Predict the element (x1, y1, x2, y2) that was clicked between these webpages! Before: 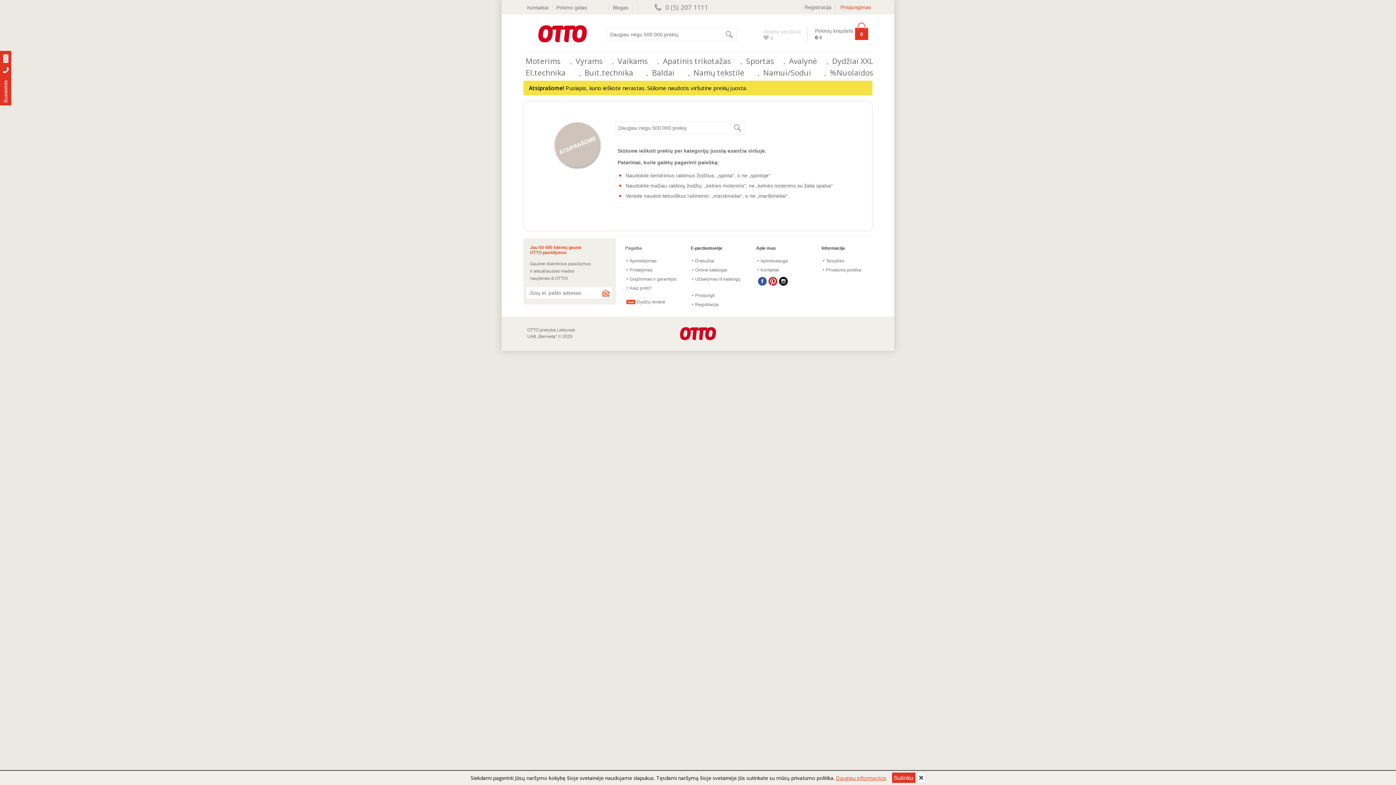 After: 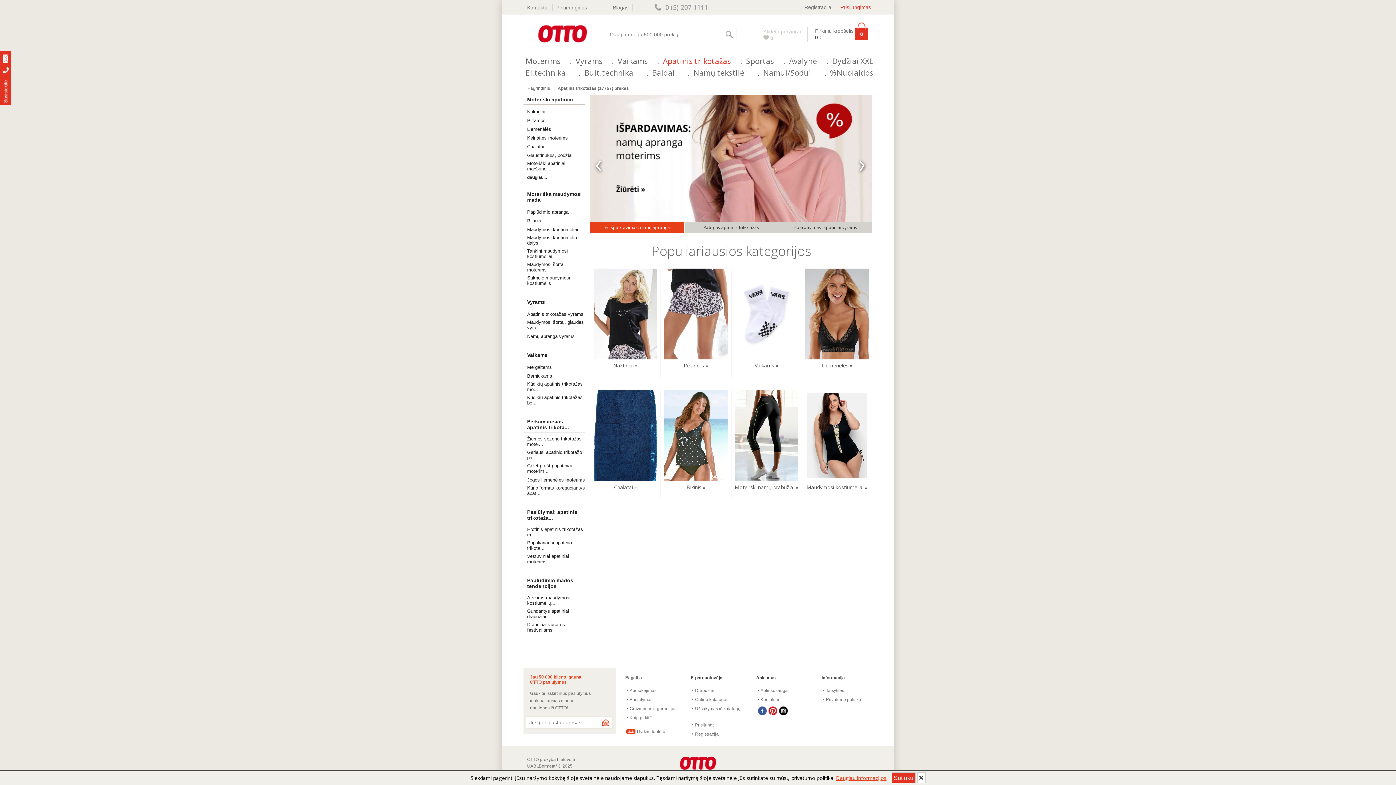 Action: bbox: (659, 53, 734, 69) label: Apatinis trikotažas